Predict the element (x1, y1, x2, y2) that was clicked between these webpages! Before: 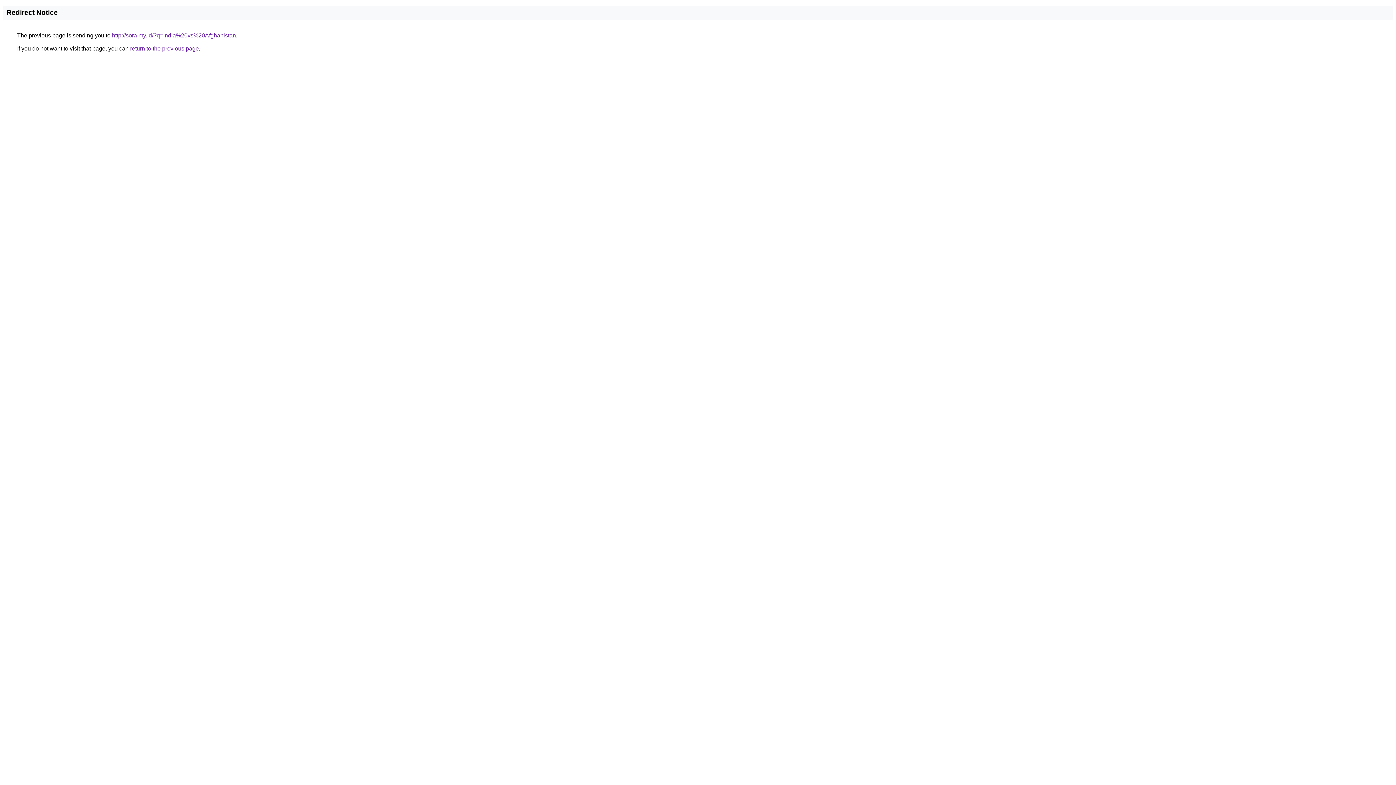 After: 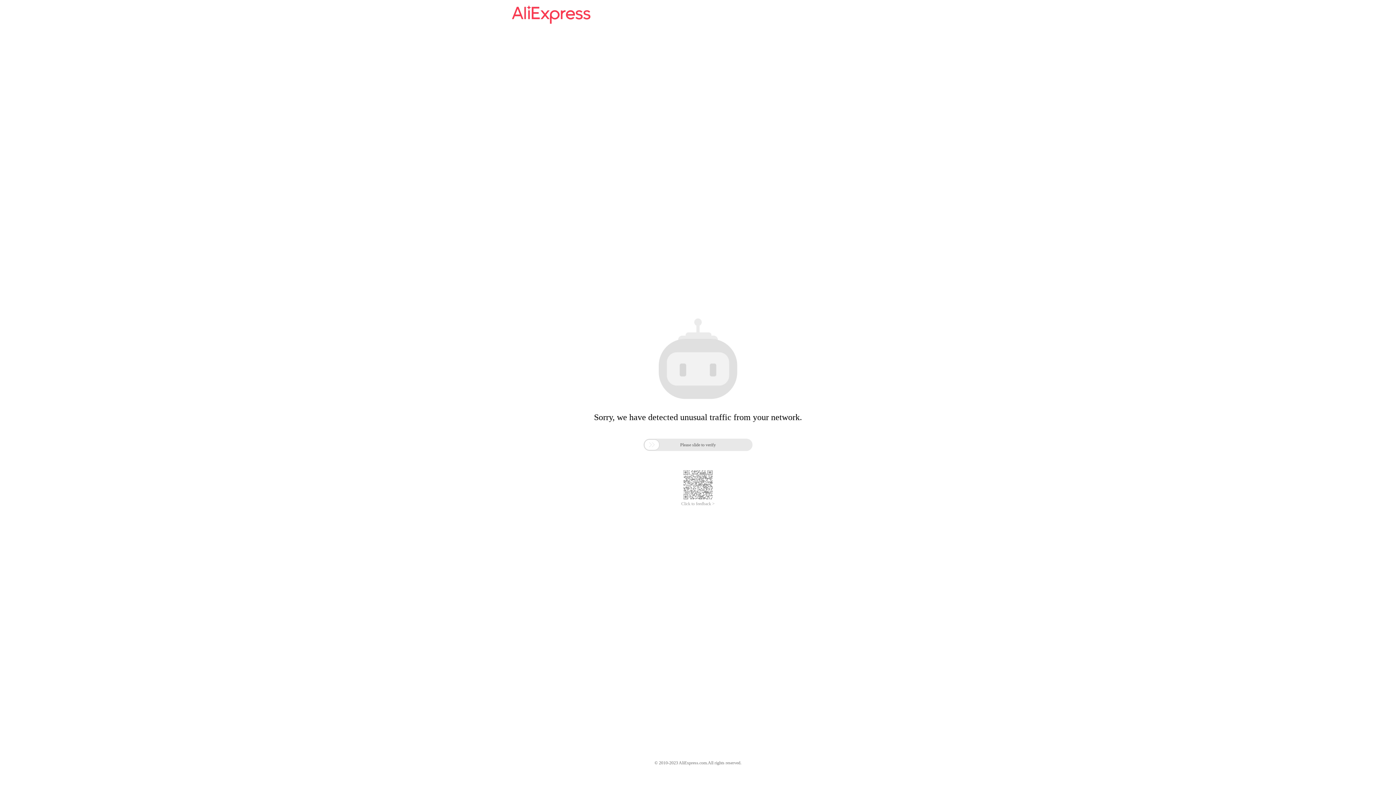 Action: label: http://sora.my.id/?q=India%20vs%20Afghanistan bbox: (112, 32, 236, 38)